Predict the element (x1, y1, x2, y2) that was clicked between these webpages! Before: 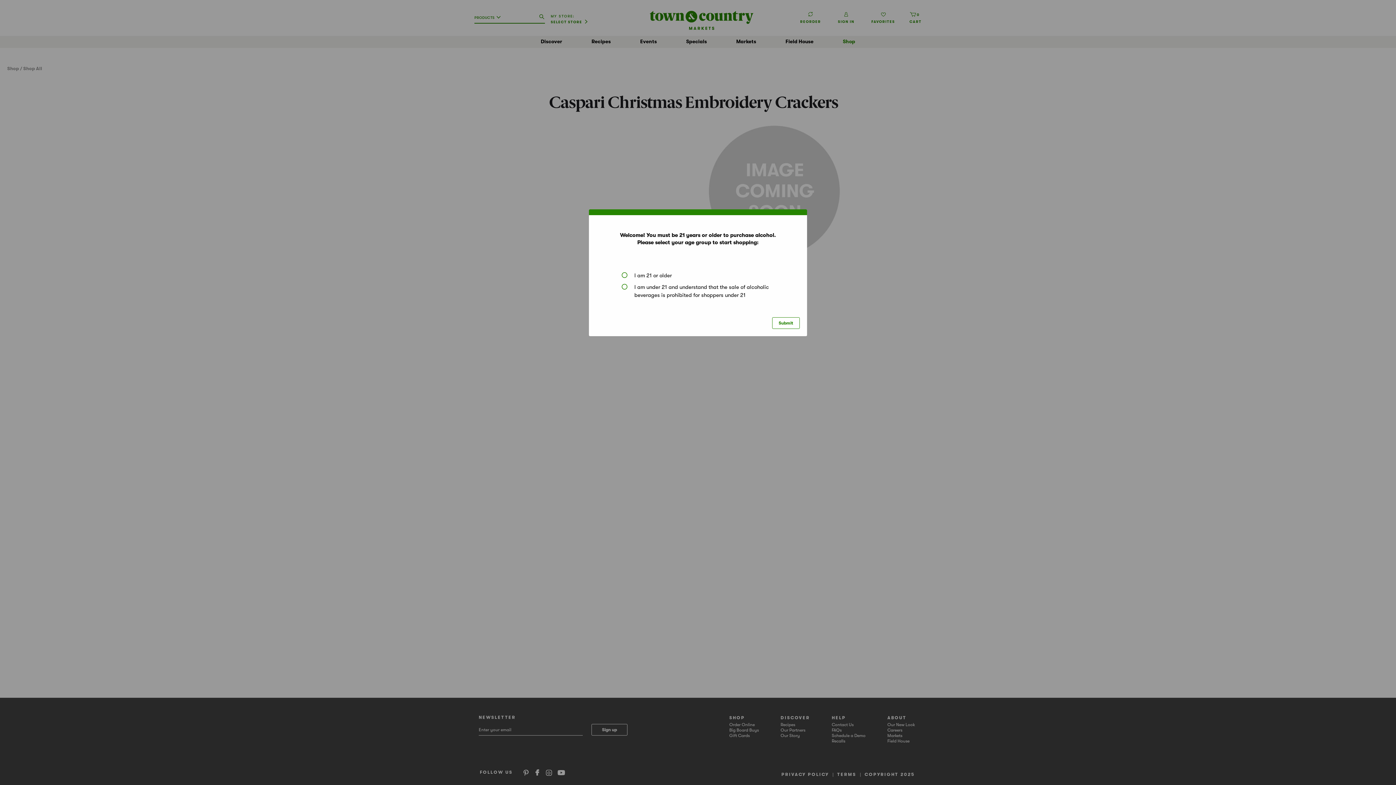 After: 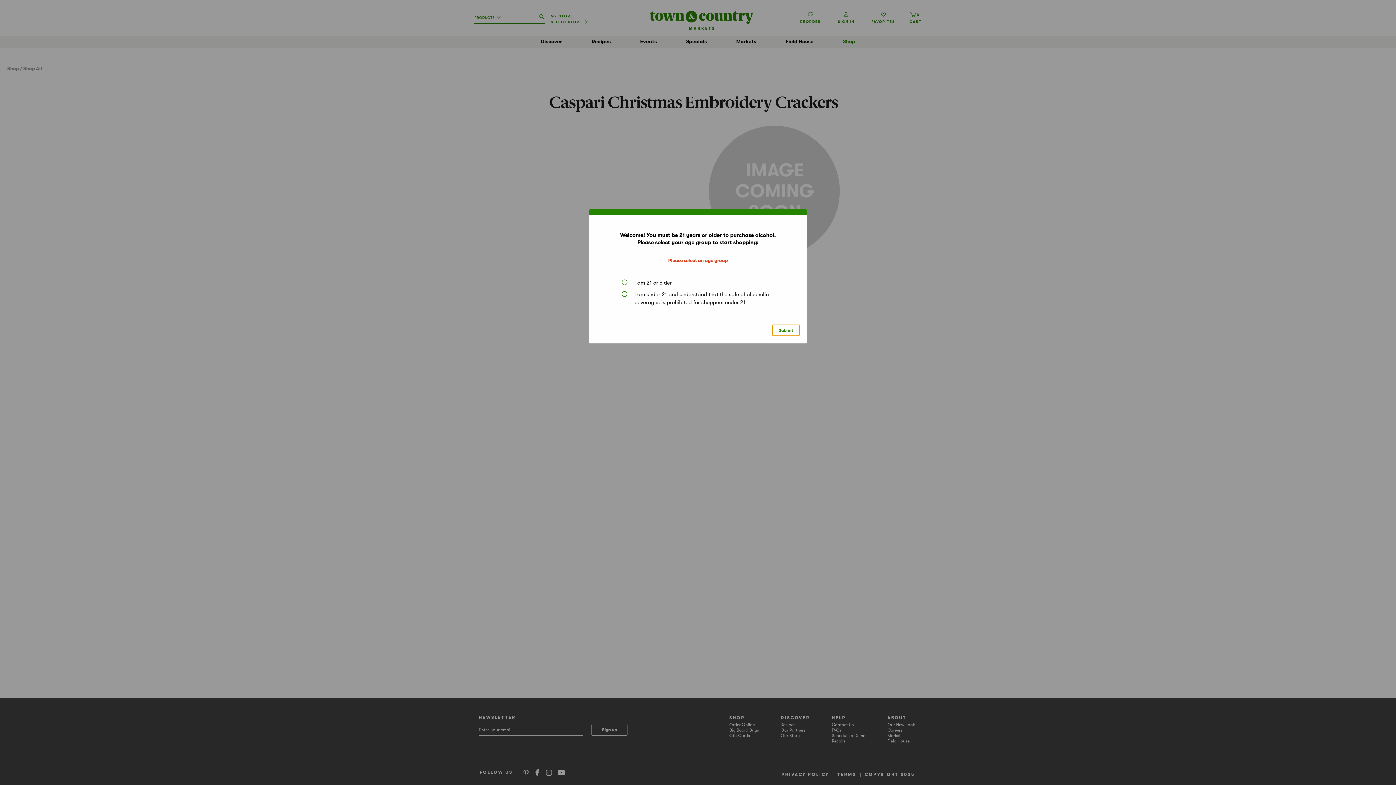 Action: label: Submit bbox: (772, 317, 800, 329)